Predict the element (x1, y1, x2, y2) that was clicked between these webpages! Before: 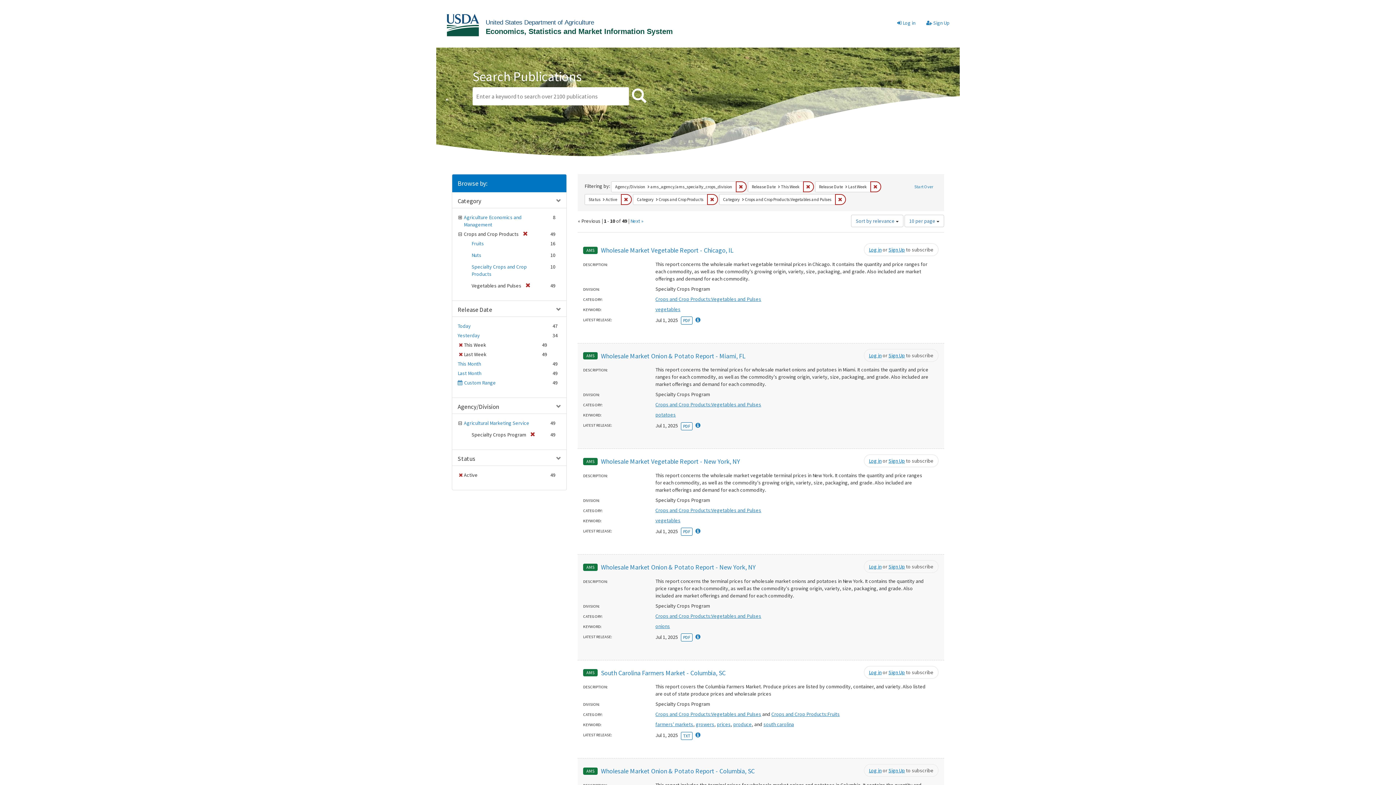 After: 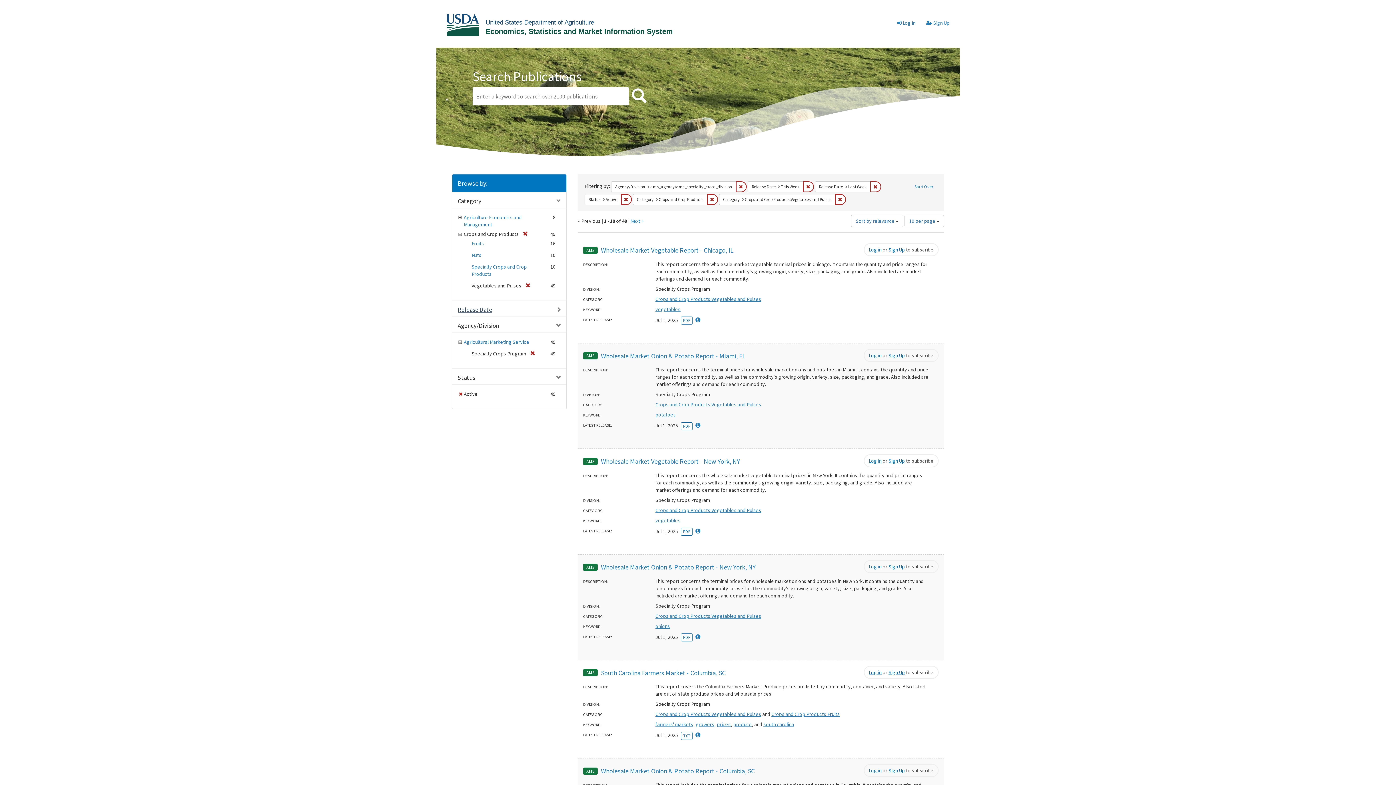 Action: bbox: (457, 305, 492, 313) label: Release Date